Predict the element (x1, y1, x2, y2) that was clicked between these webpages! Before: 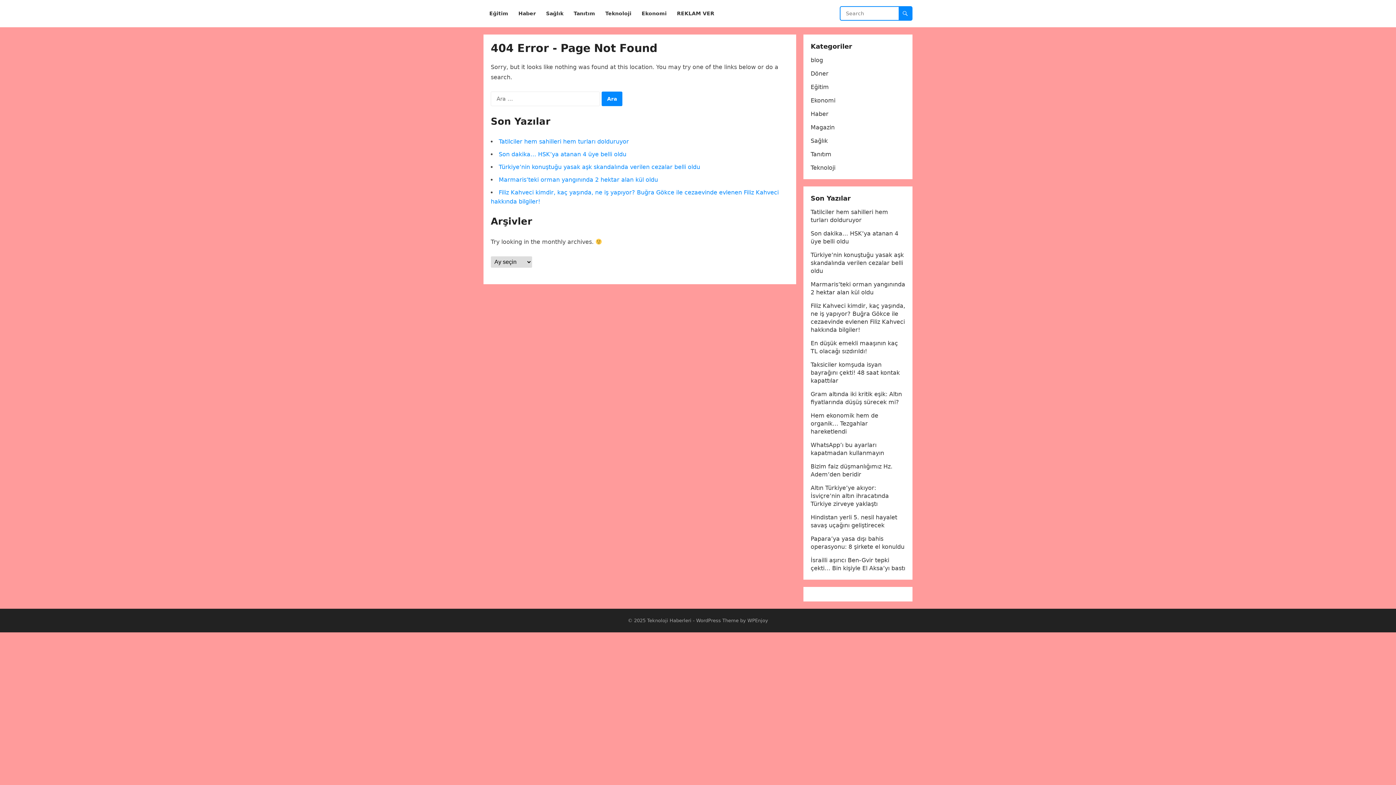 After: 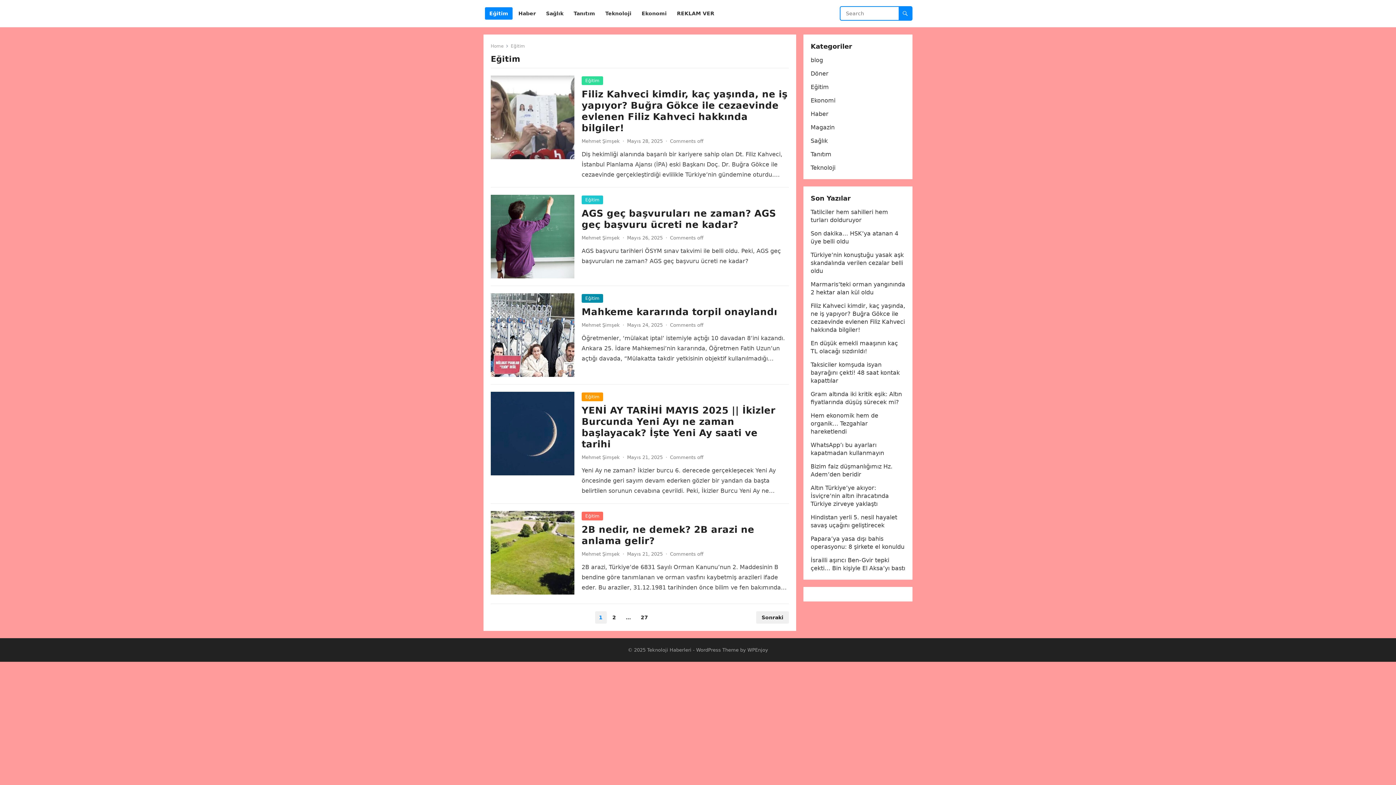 Action: label: Eğitim bbox: (485, 0, 512, 27)